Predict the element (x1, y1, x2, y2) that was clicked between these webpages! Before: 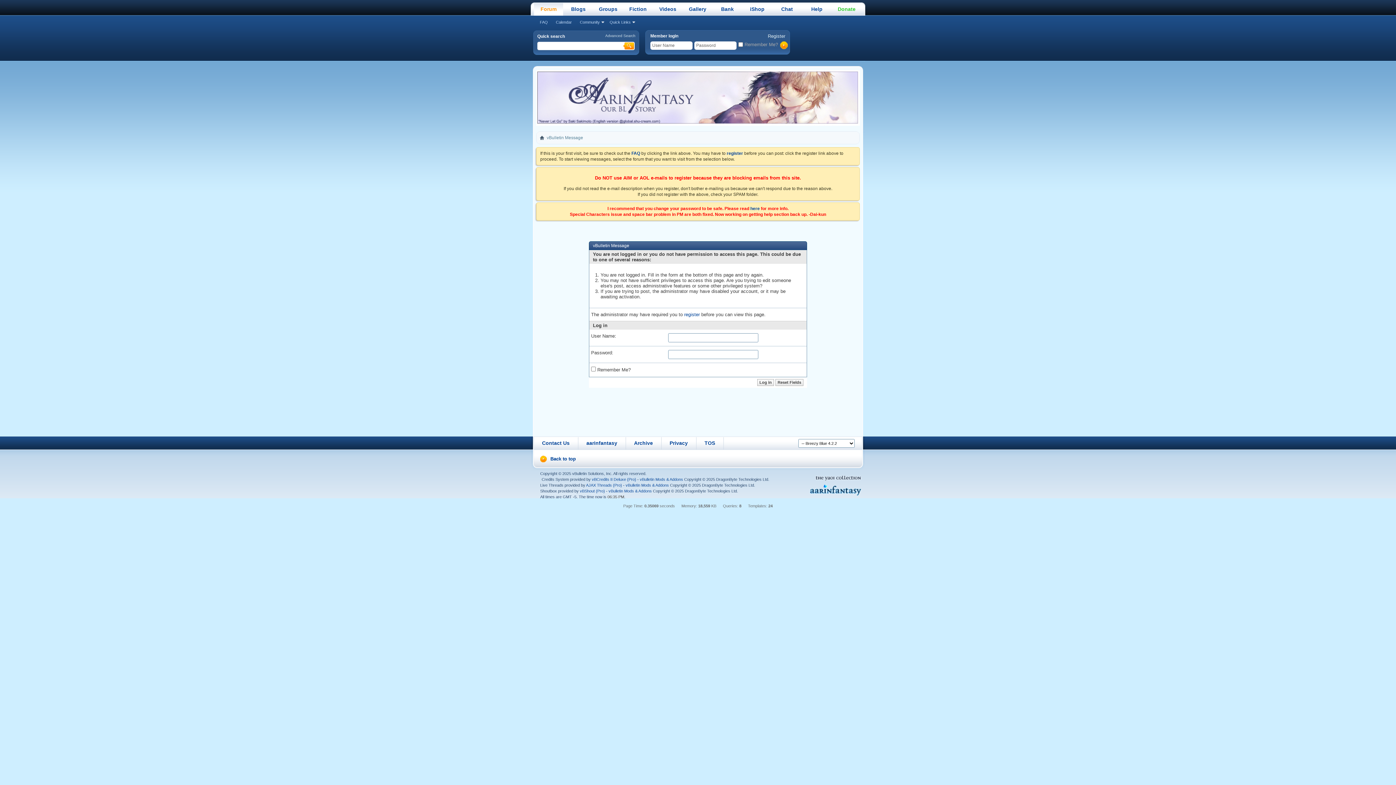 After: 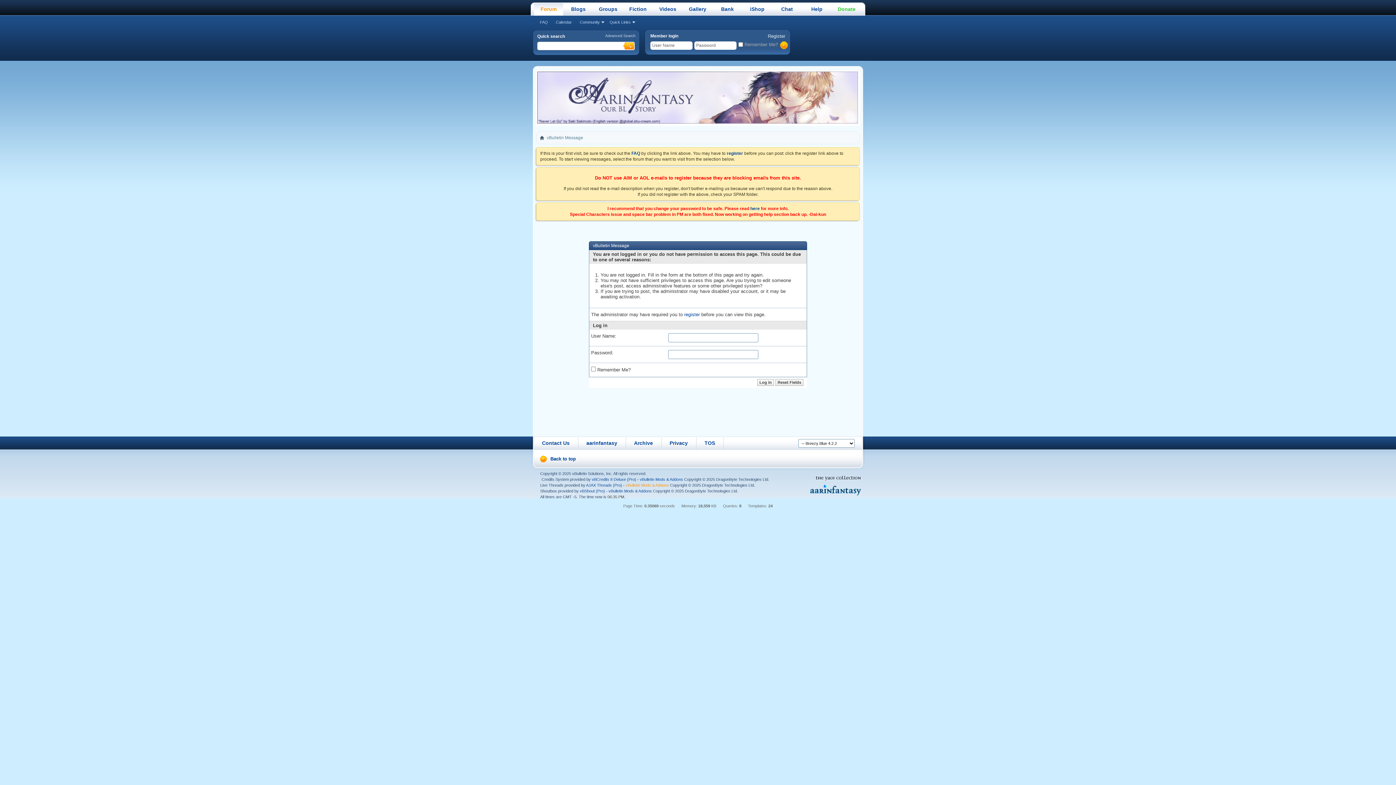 Action: bbox: (625, 483, 669, 487) label: vBulletin Mods & Addons